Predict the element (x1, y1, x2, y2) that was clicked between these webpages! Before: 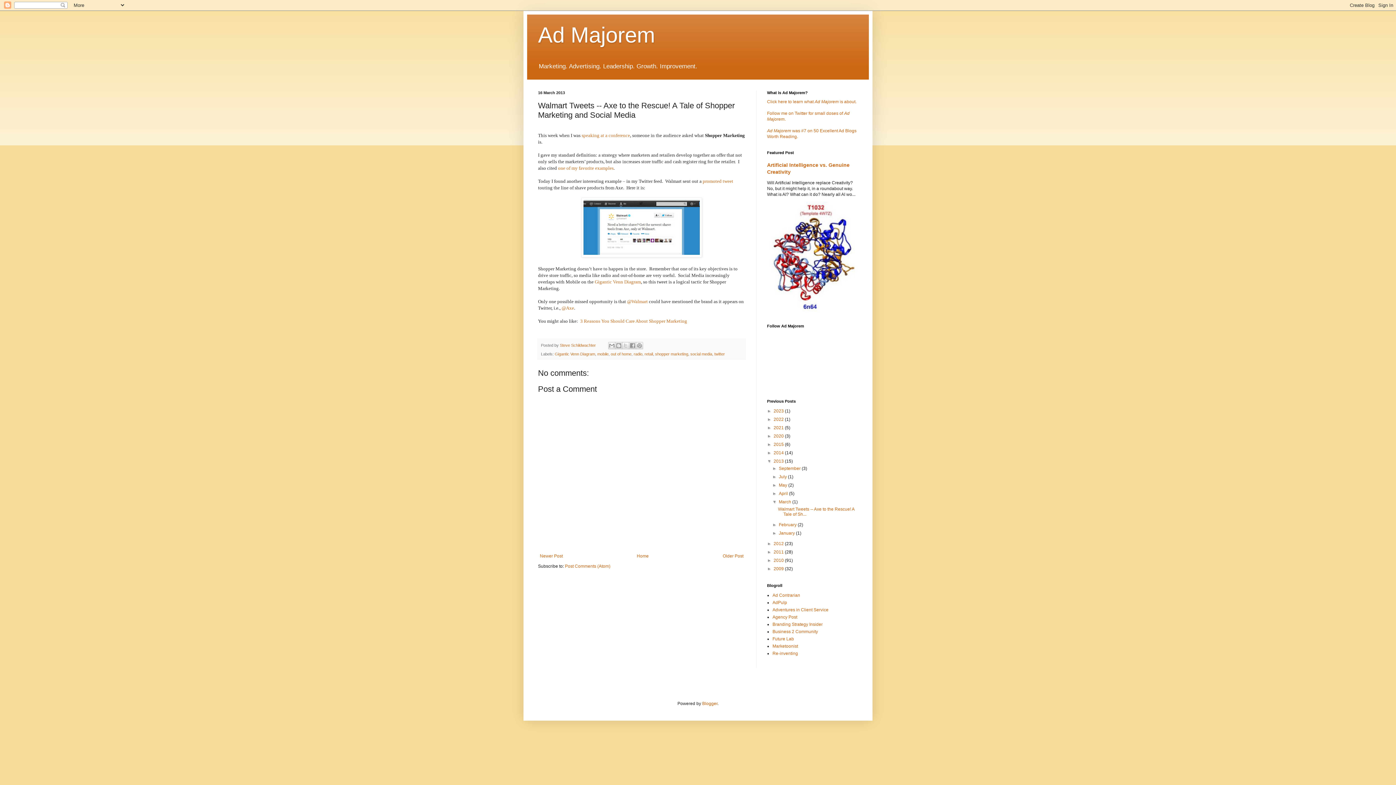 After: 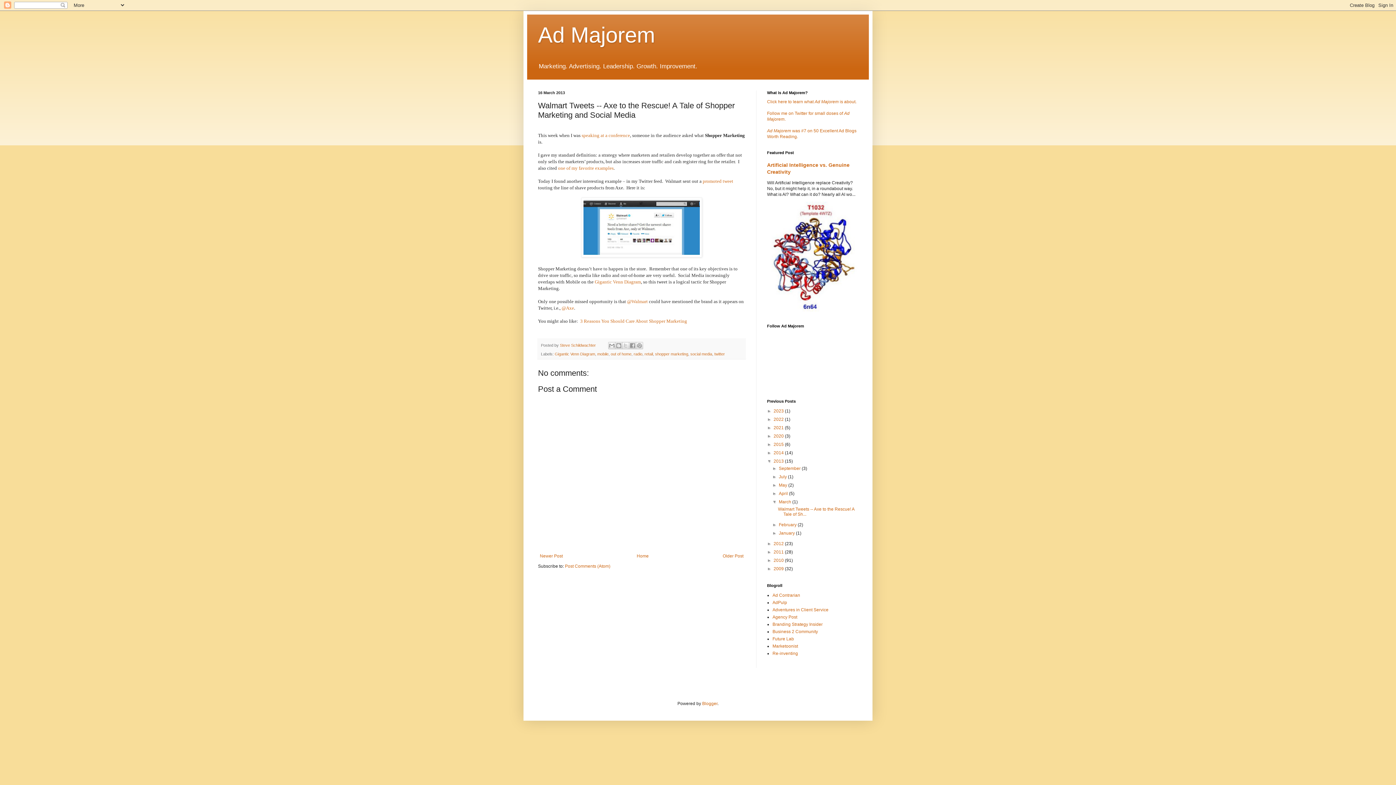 Action: bbox: (581, 253, 702, 258)